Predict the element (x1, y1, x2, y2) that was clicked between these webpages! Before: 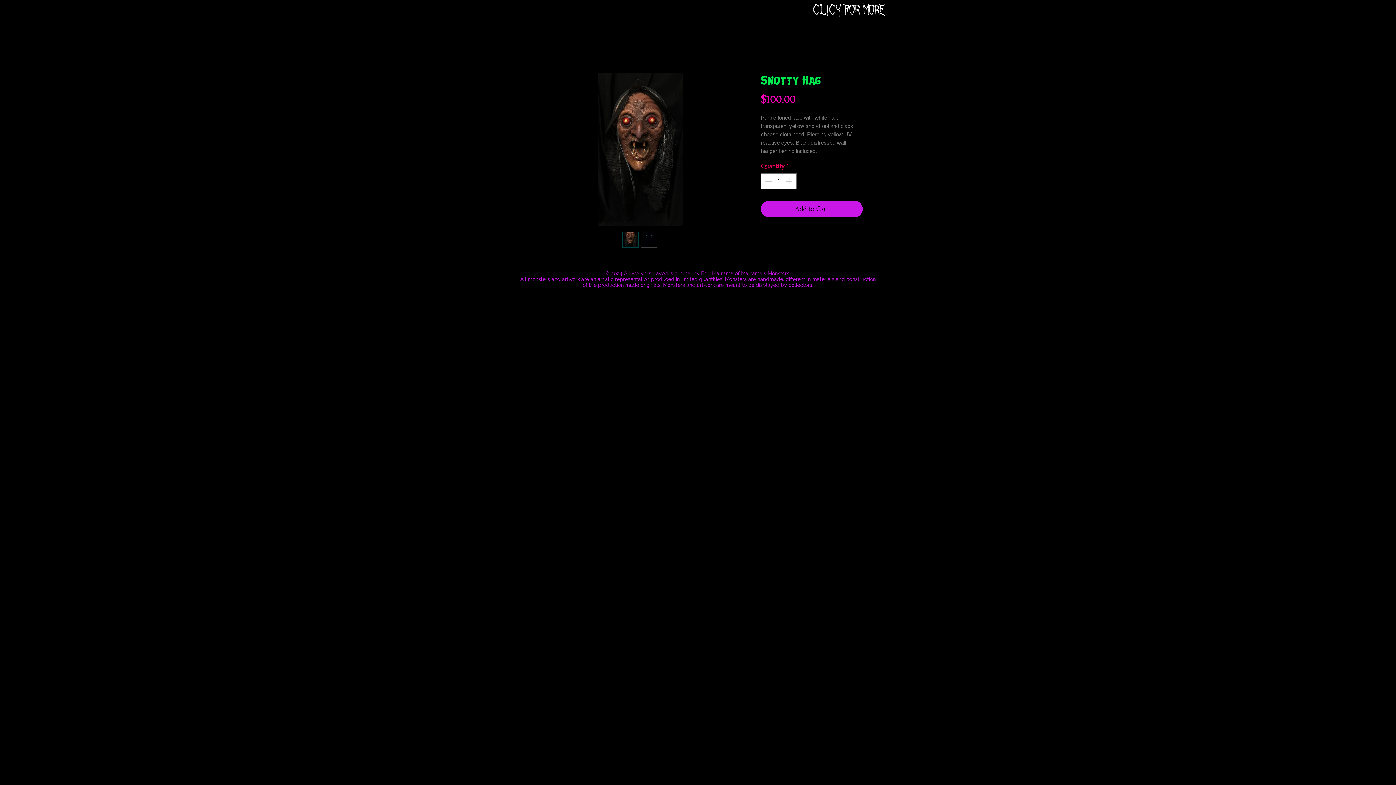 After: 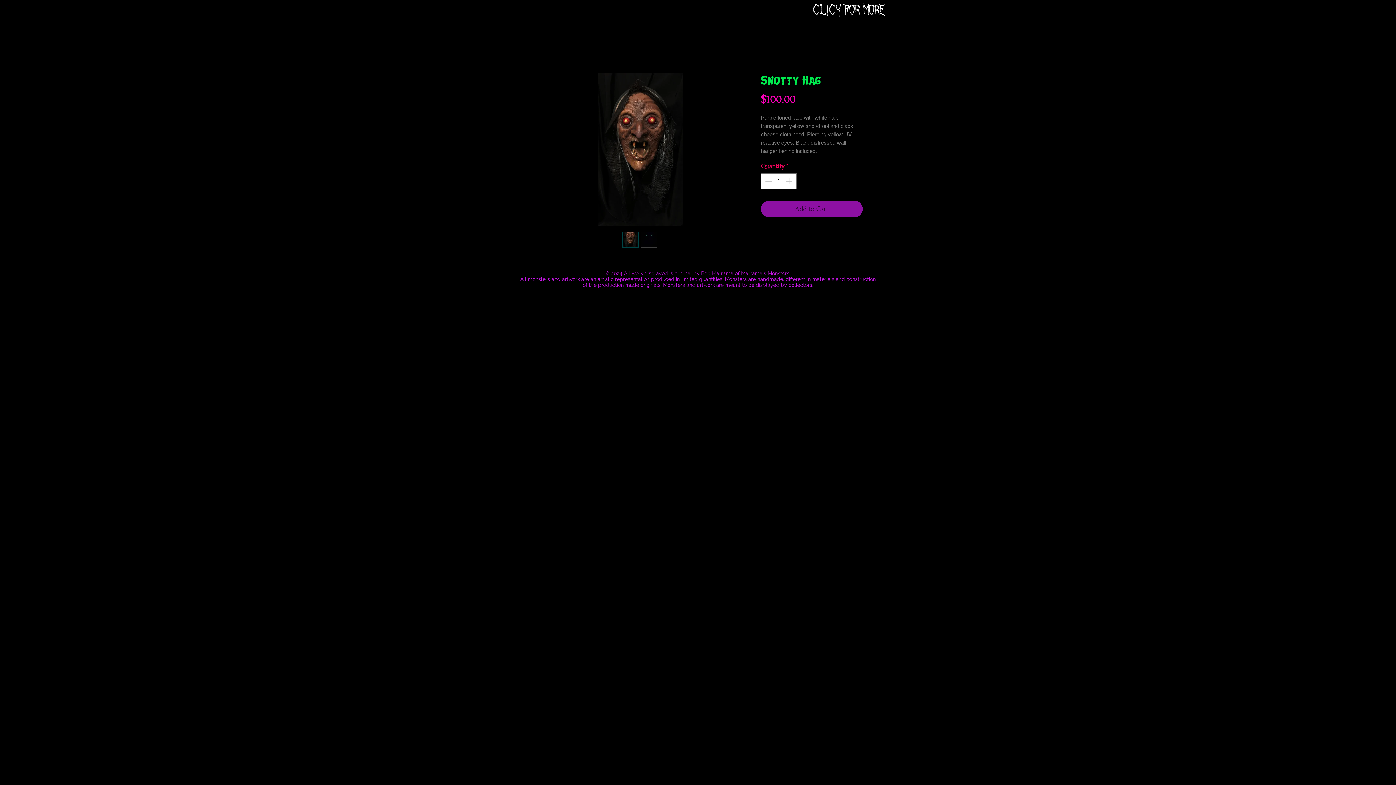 Action: label: Add to Cart bbox: (761, 200, 862, 217)